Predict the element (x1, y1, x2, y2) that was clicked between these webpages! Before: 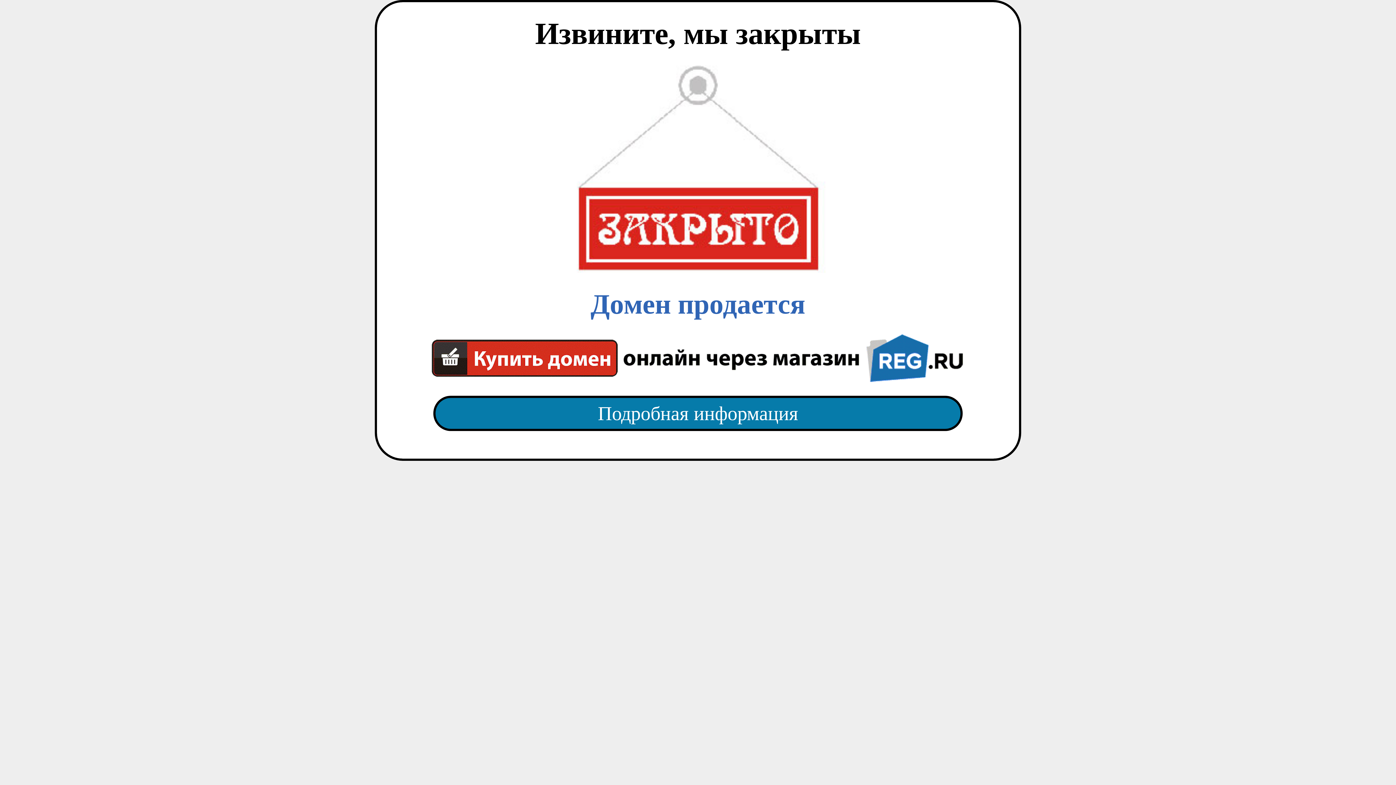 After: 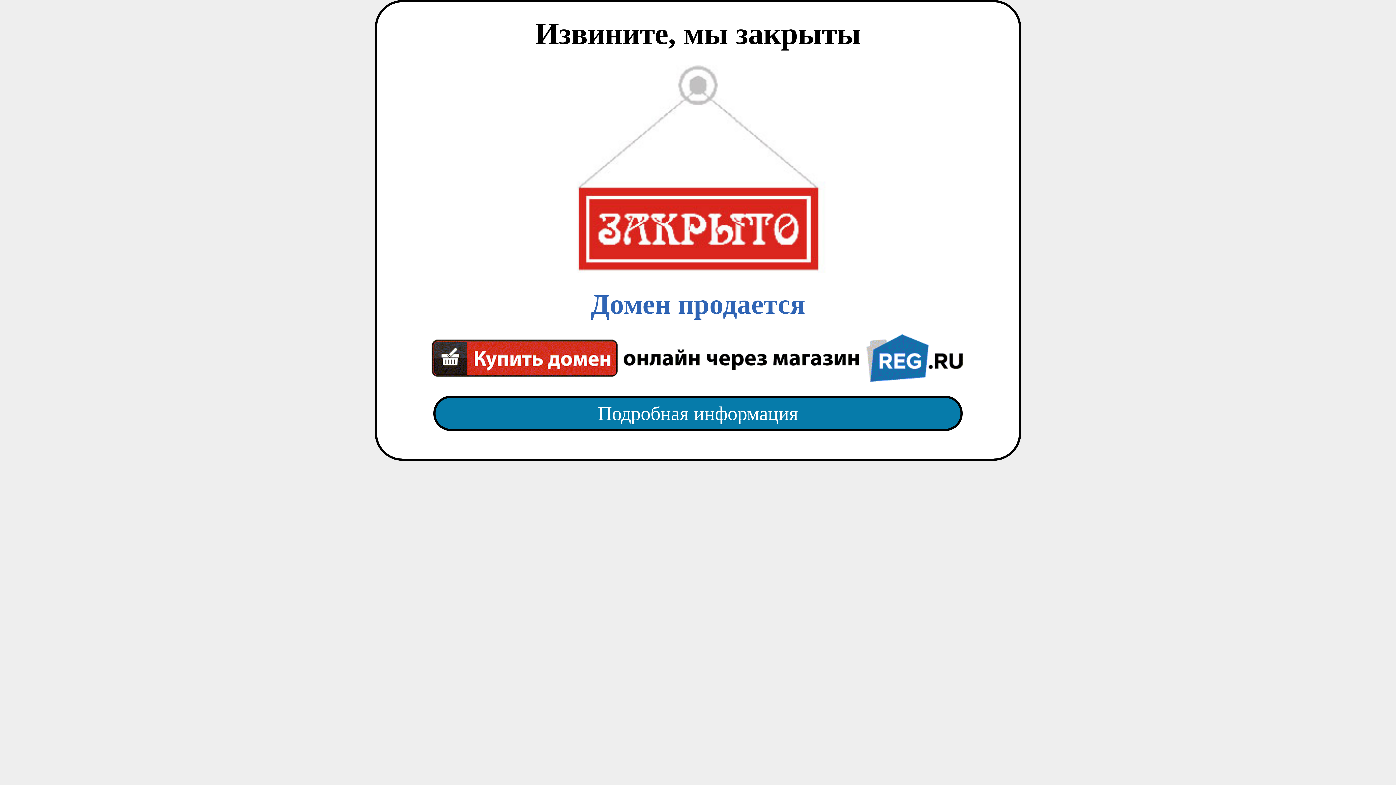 Action: label: Подробная информация bbox: (418, 382, 977, 445)